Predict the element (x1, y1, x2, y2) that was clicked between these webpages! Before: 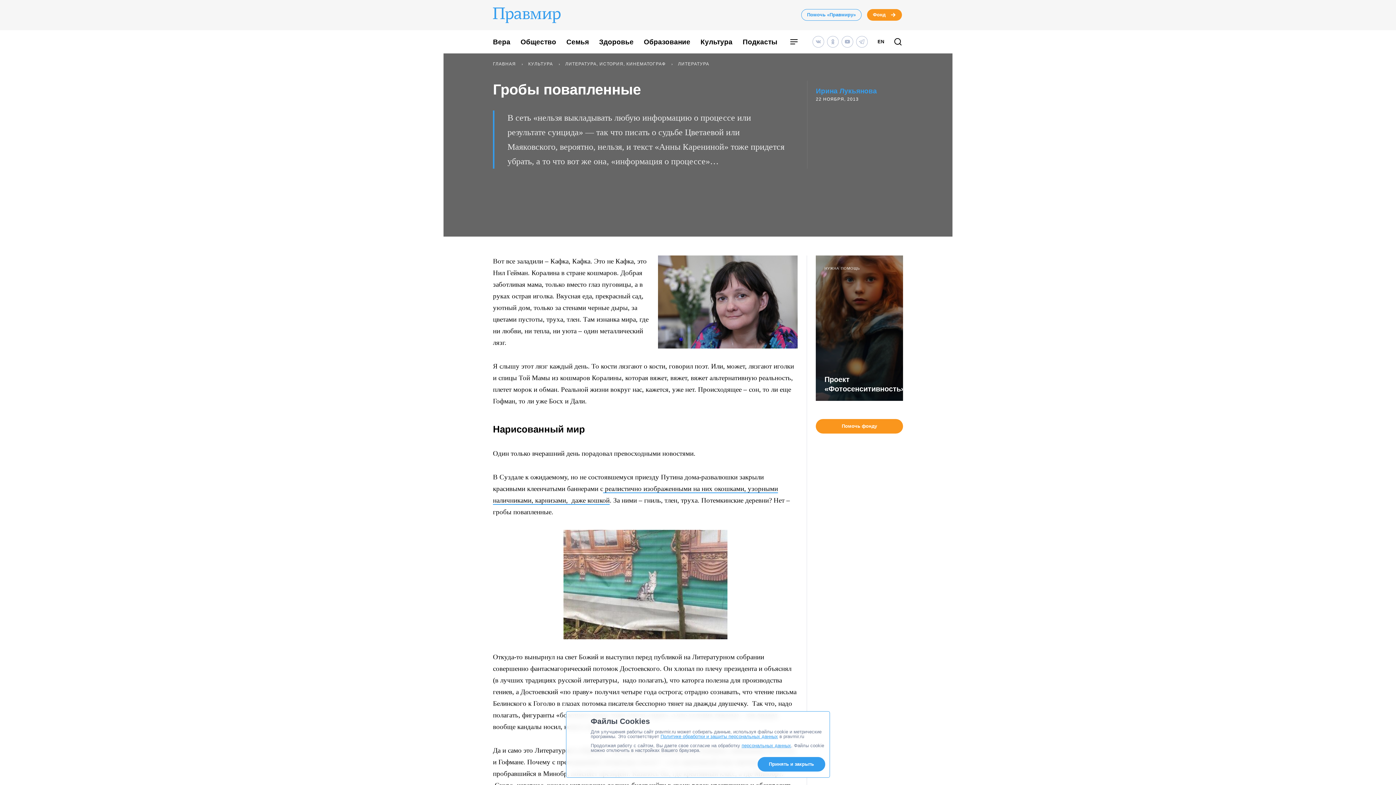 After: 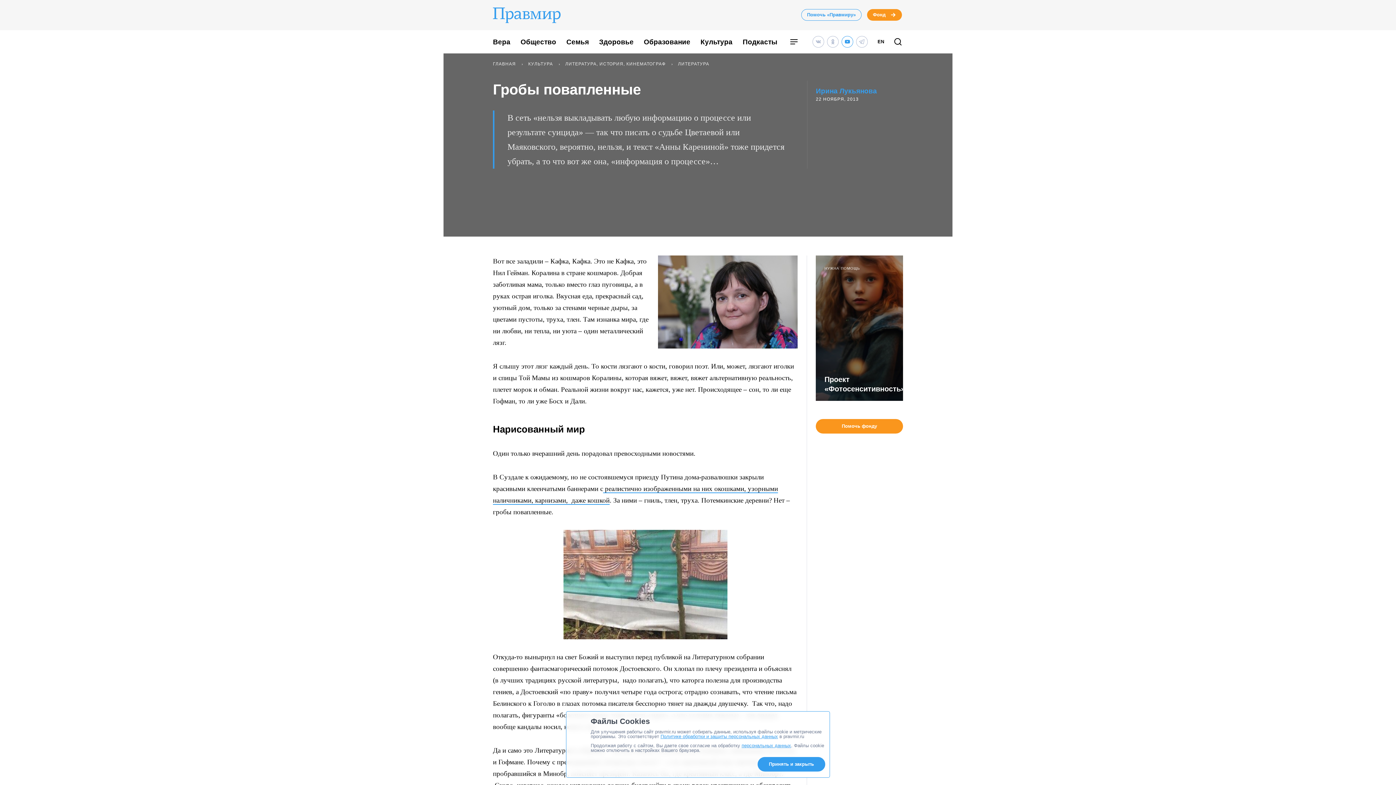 Action: bbox: (841, 36, 853, 47)